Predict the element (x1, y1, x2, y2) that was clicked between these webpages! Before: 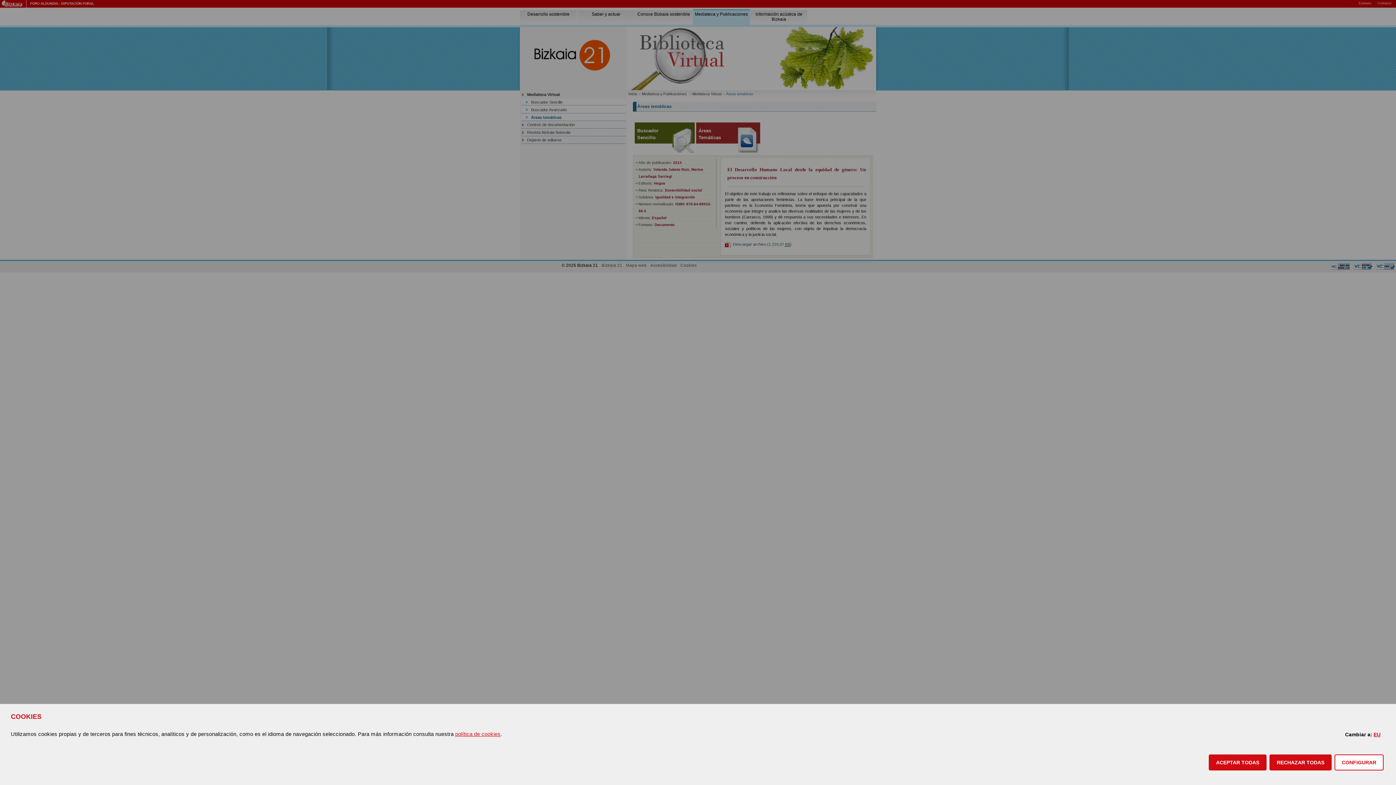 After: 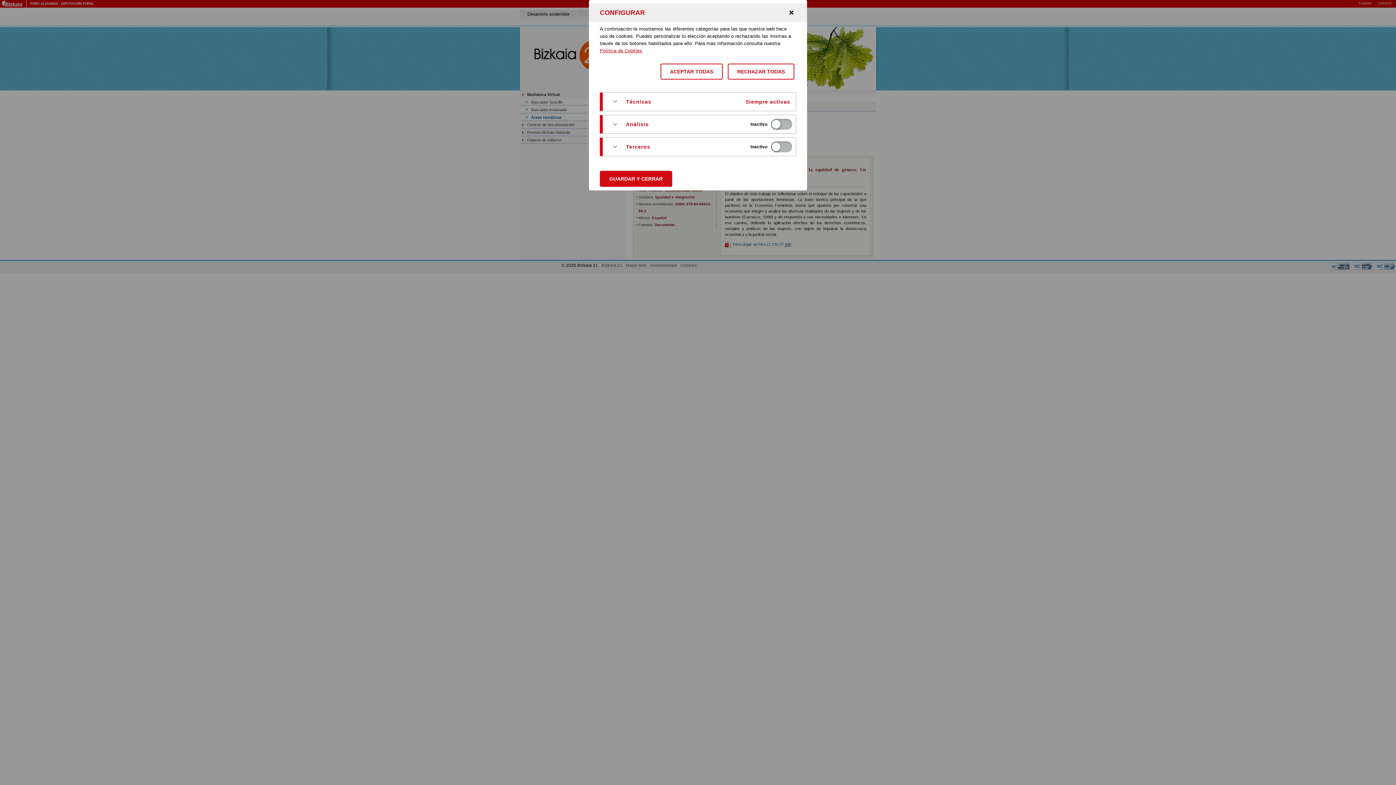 Action: bbox: (1334, 754, 1384, 770) label: CONFIGURAR